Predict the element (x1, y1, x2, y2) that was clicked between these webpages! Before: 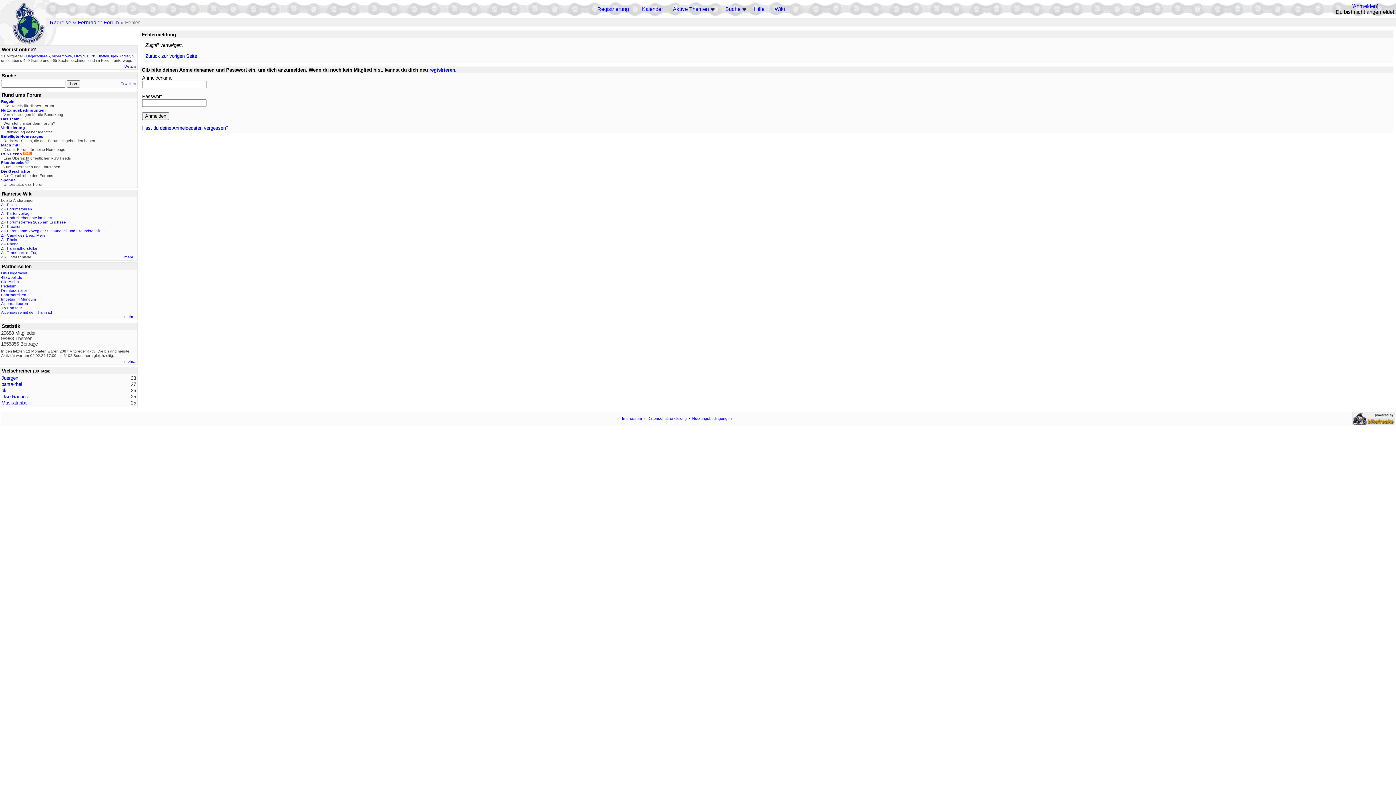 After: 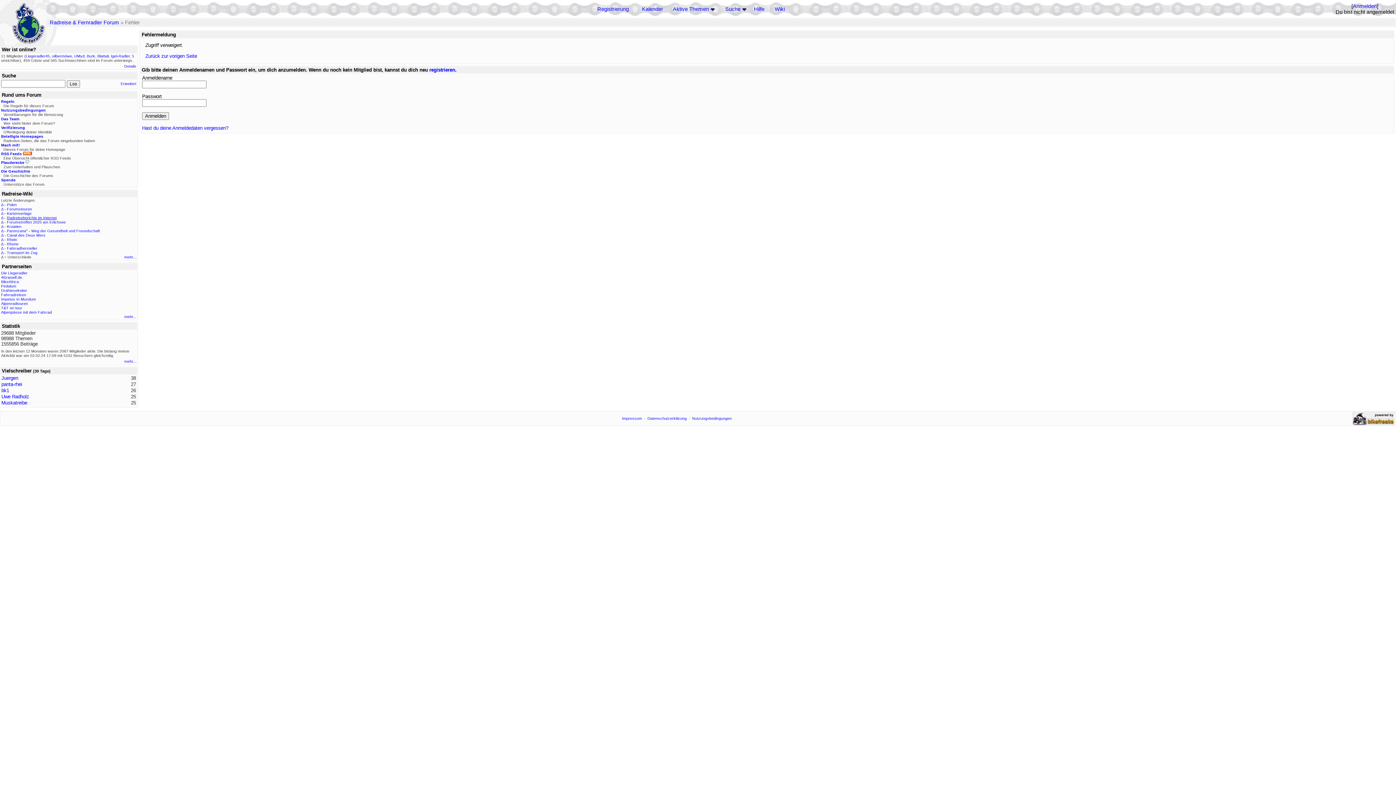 Action: label: Radreiseberichte im Internet bbox: (6, 215, 56, 220)